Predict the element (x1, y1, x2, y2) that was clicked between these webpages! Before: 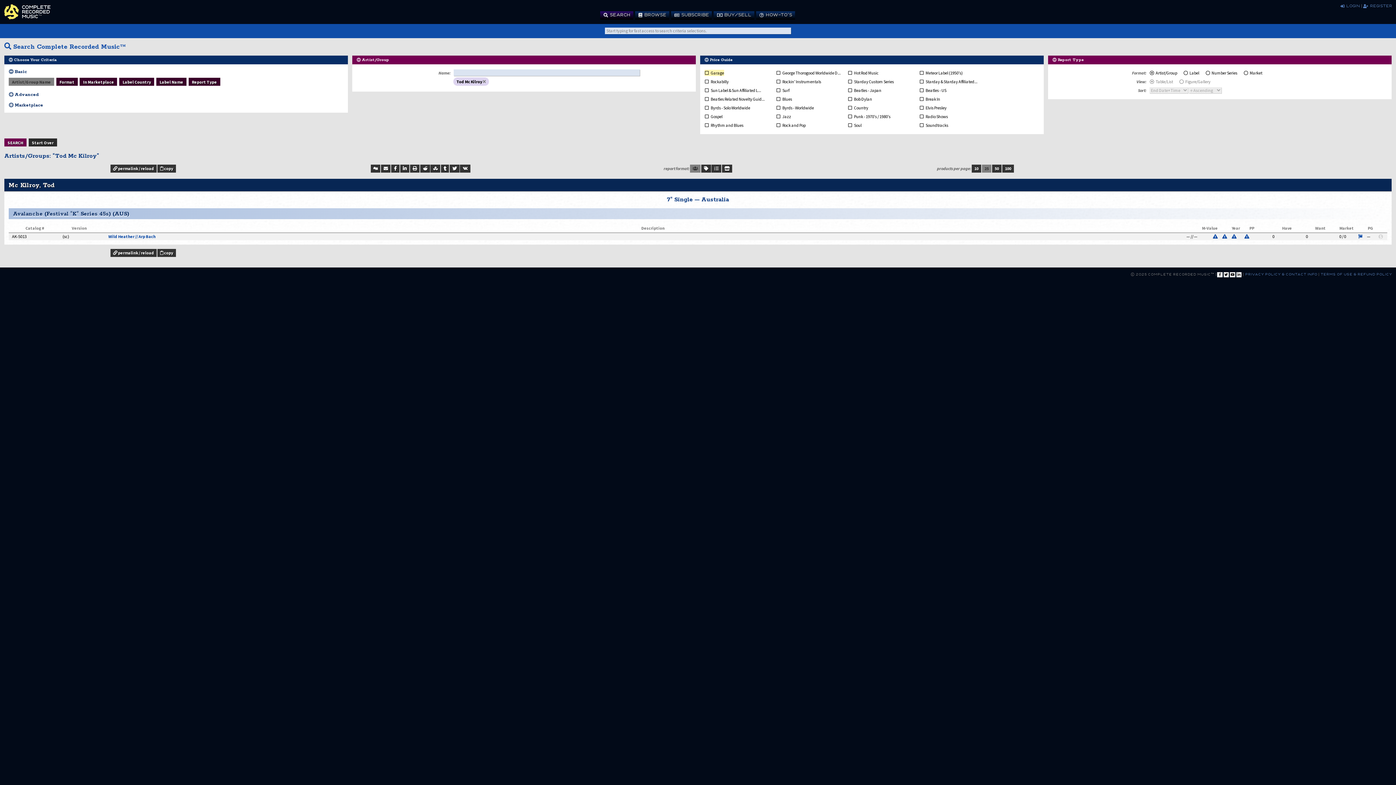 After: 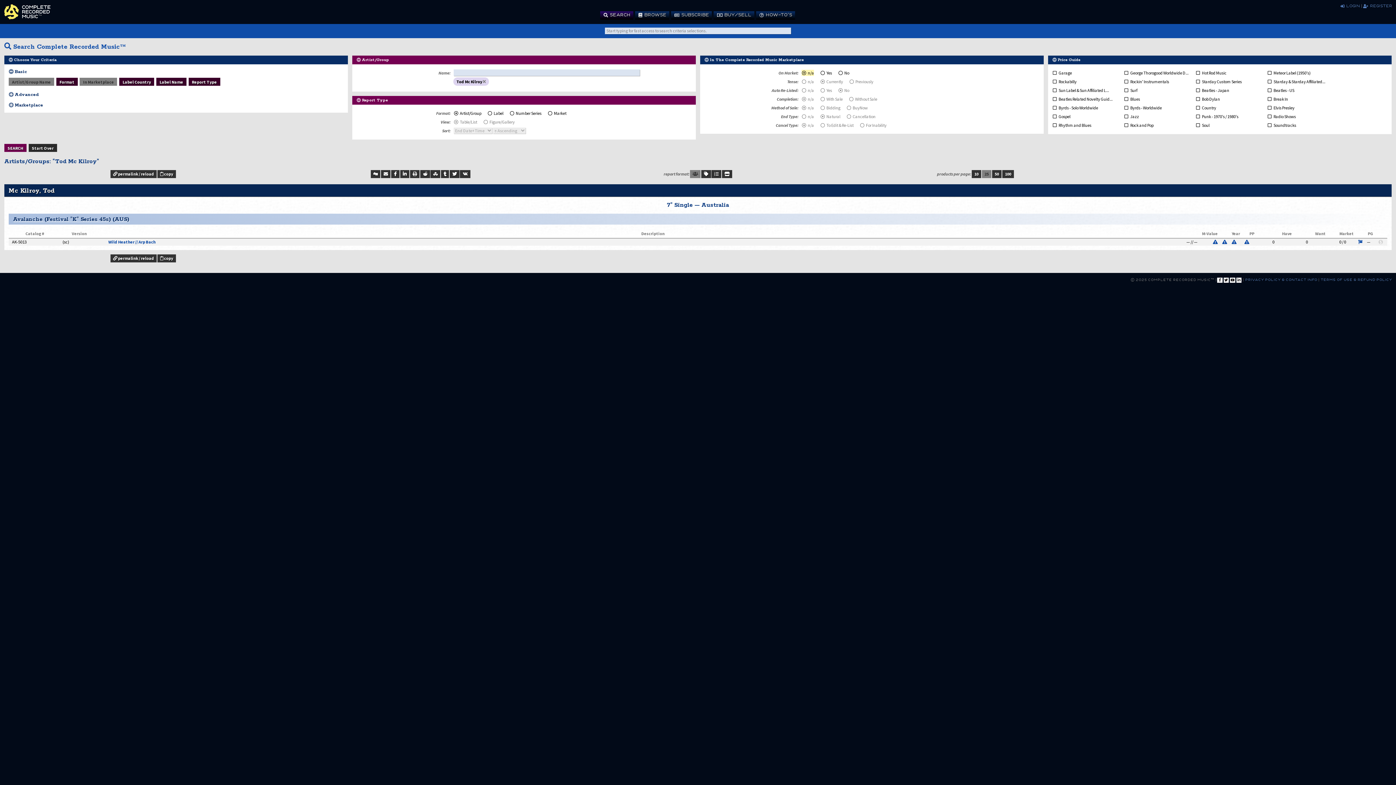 Action: bbox: (79, 77, 117, 85) label: In Marketplace